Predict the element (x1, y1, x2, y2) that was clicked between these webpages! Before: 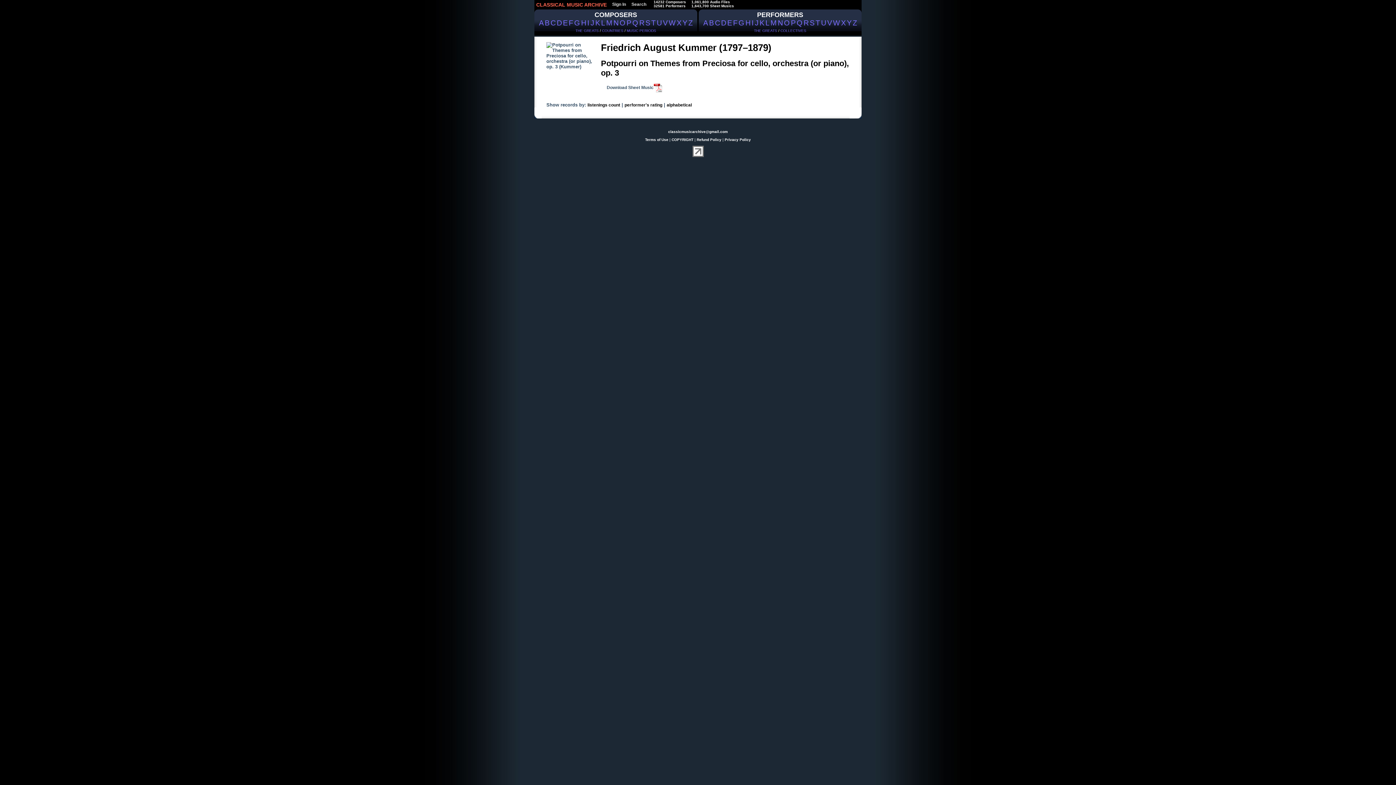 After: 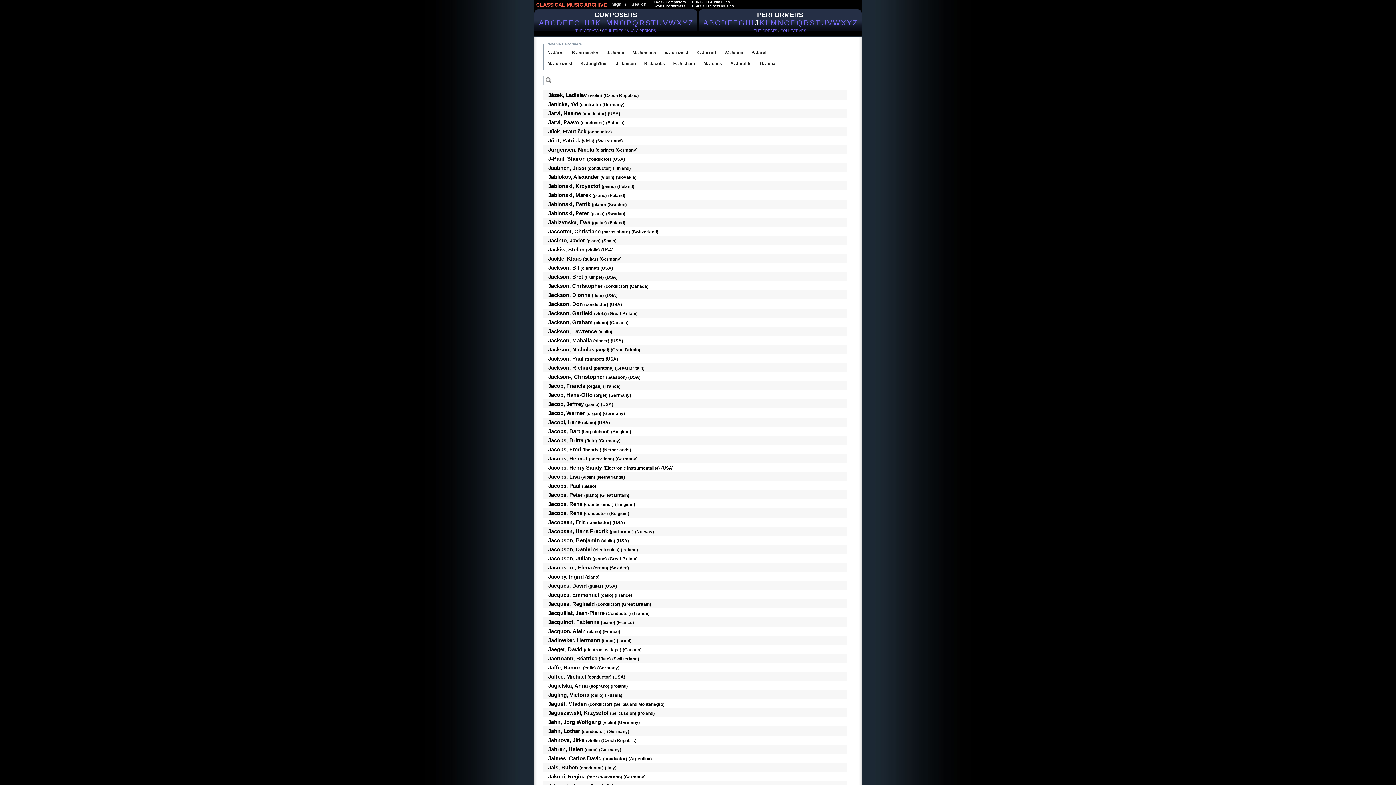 Action: bbox: (755, 18, 758, 26) label: J